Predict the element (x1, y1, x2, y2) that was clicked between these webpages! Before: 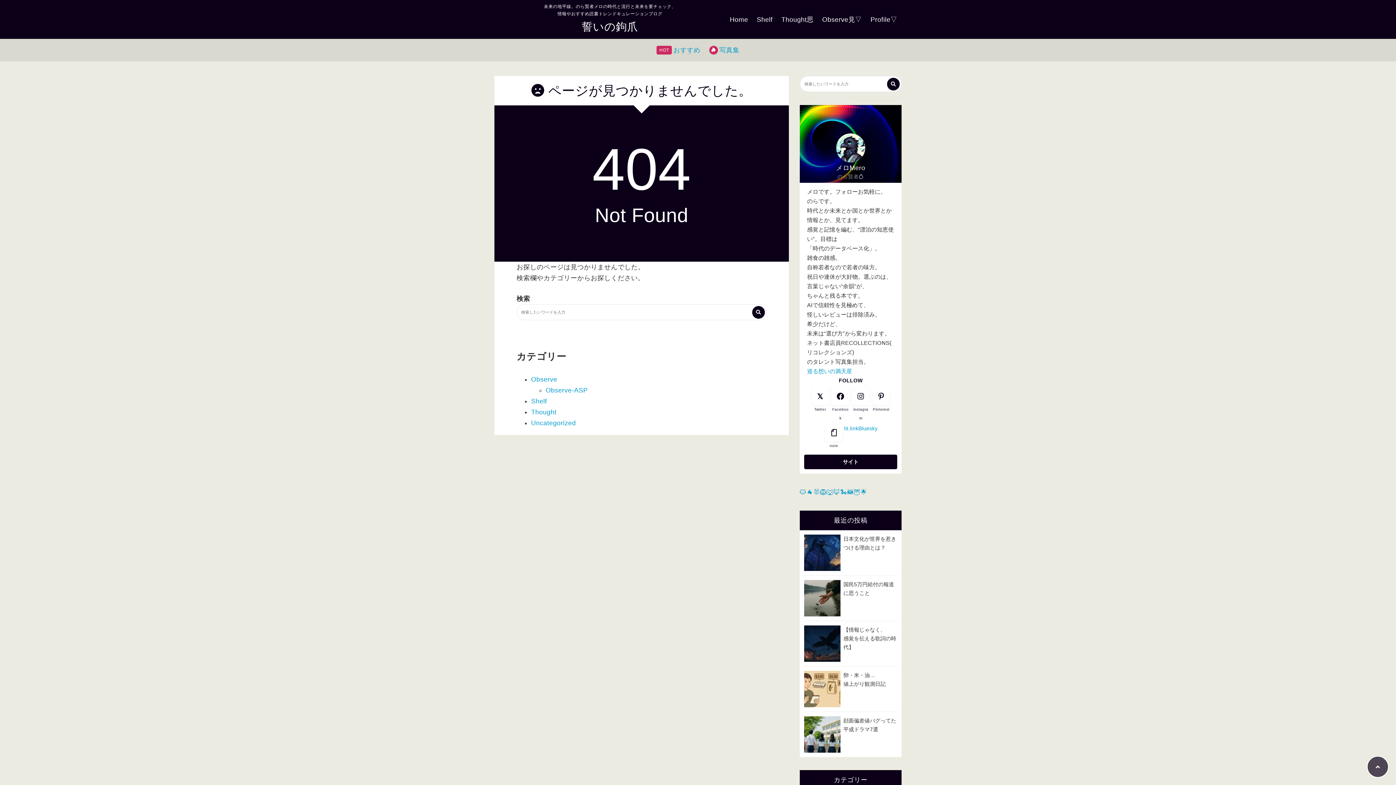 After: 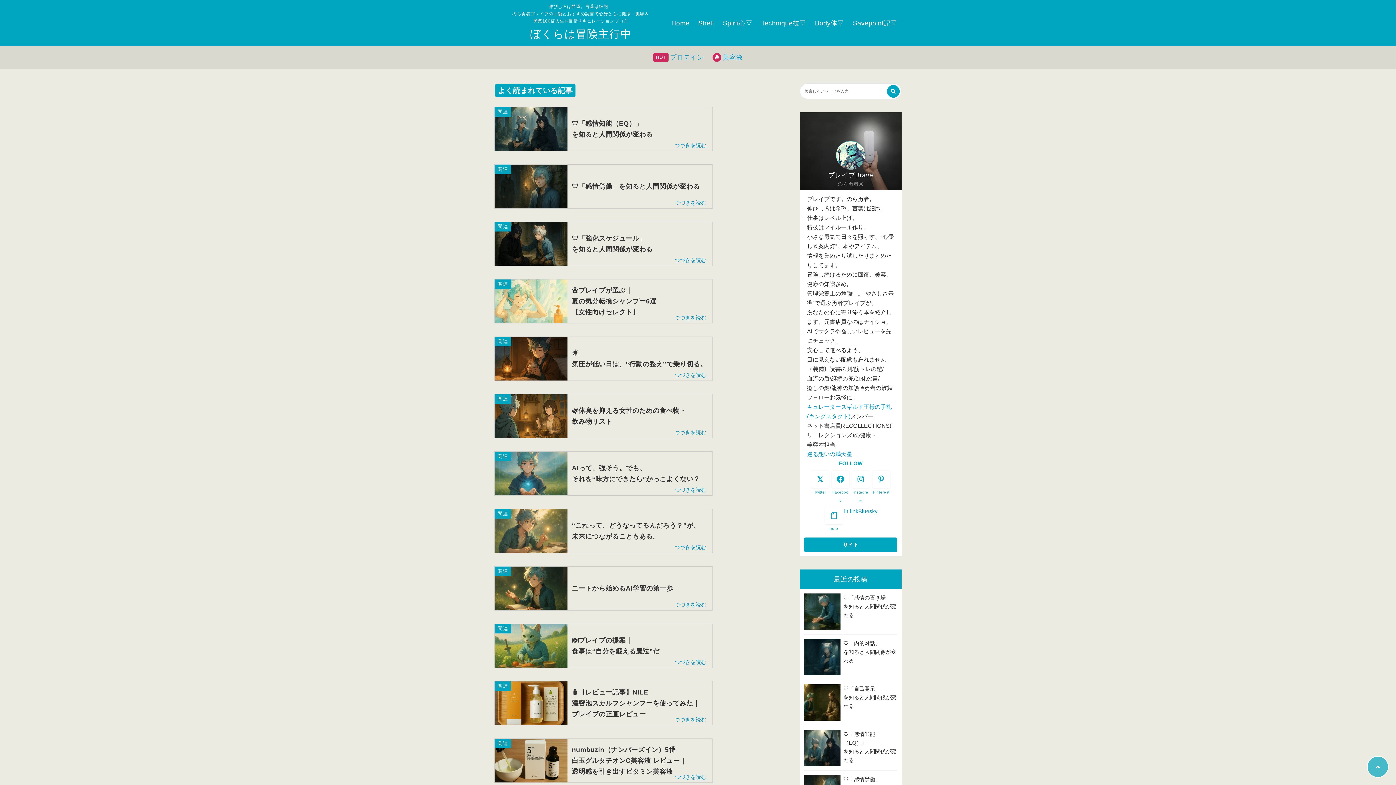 Action: bbox: (800, 488, 806, 496) label: 🐱